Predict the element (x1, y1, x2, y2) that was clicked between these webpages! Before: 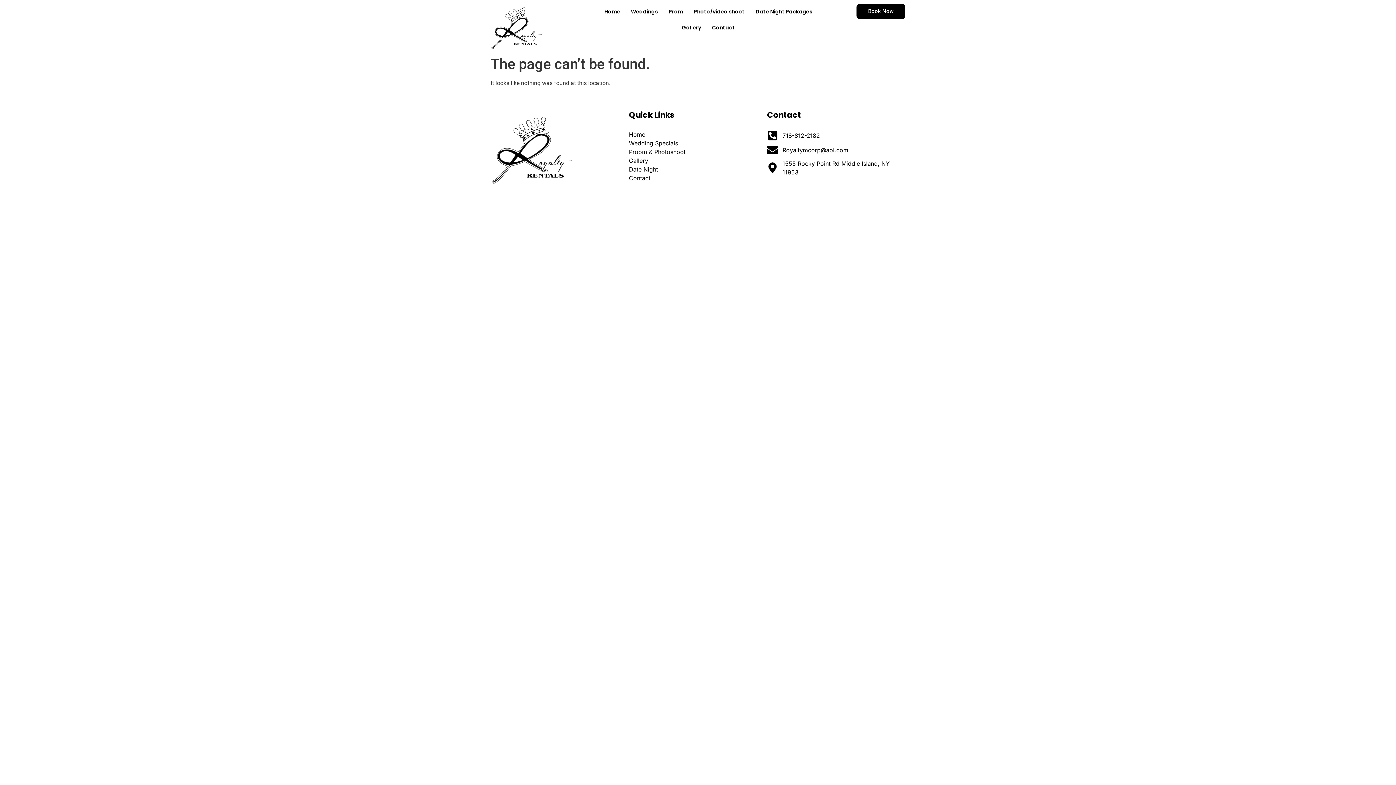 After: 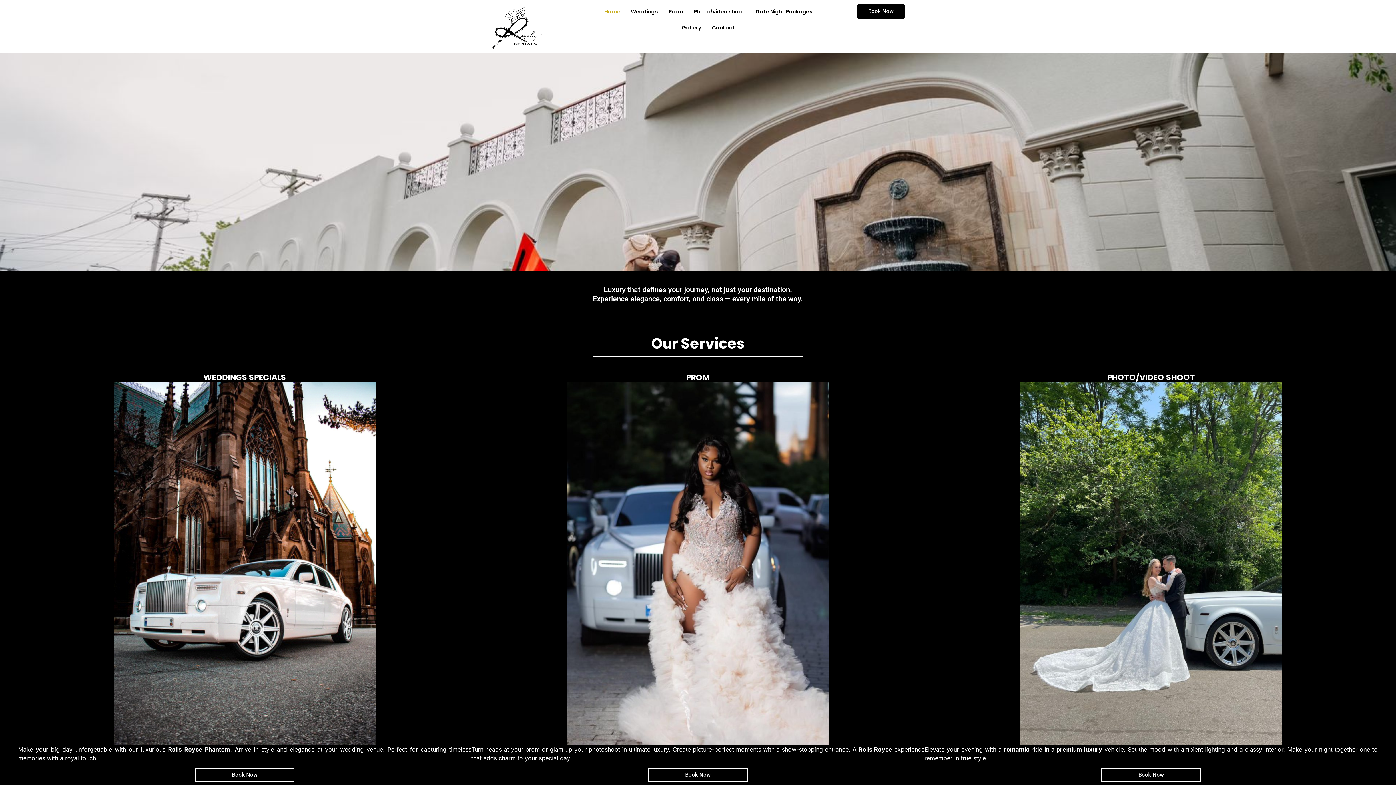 Action: bbox: (599, 3, 625, 19) label: Home